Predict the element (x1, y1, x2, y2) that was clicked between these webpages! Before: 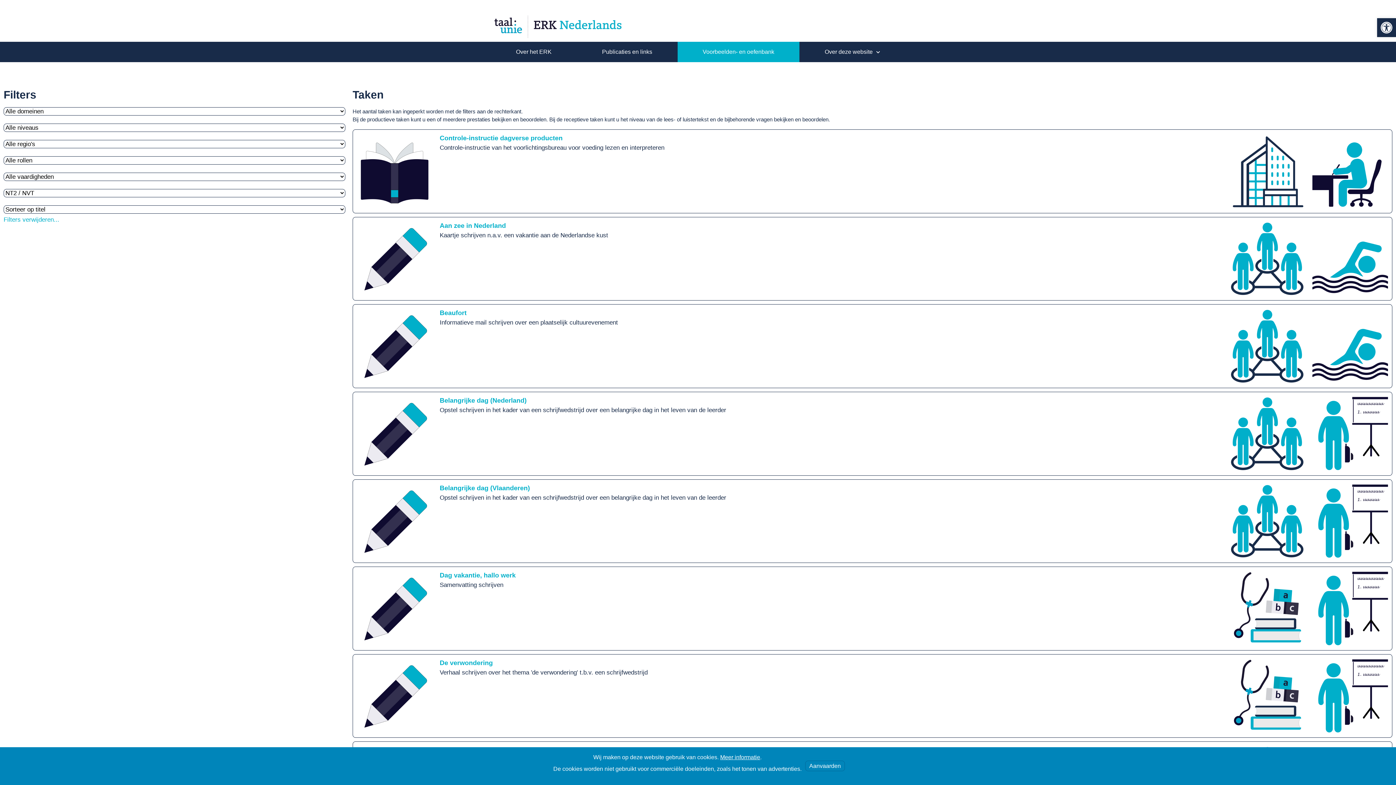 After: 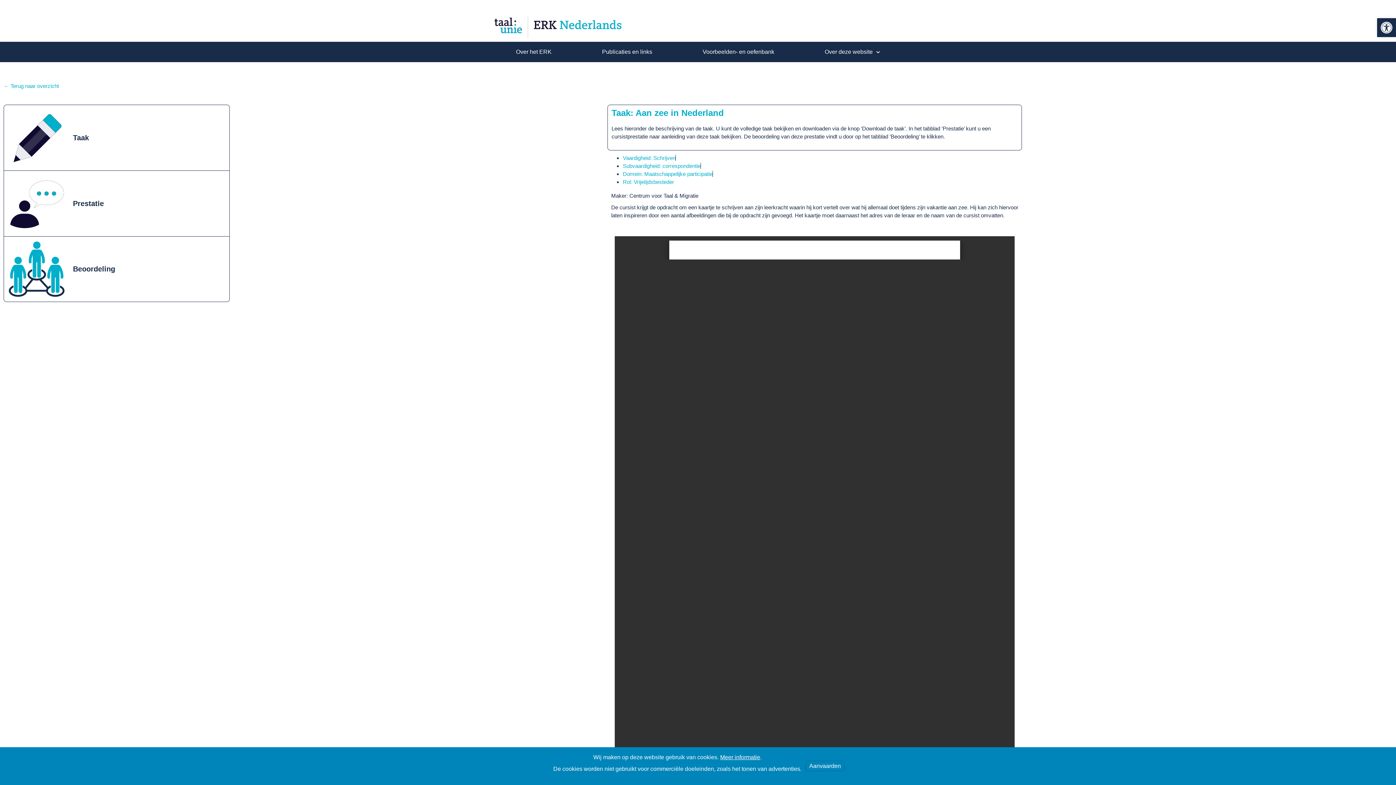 Action: bbox: (439, 222, 506, 229) label: Aan zee in Nederland